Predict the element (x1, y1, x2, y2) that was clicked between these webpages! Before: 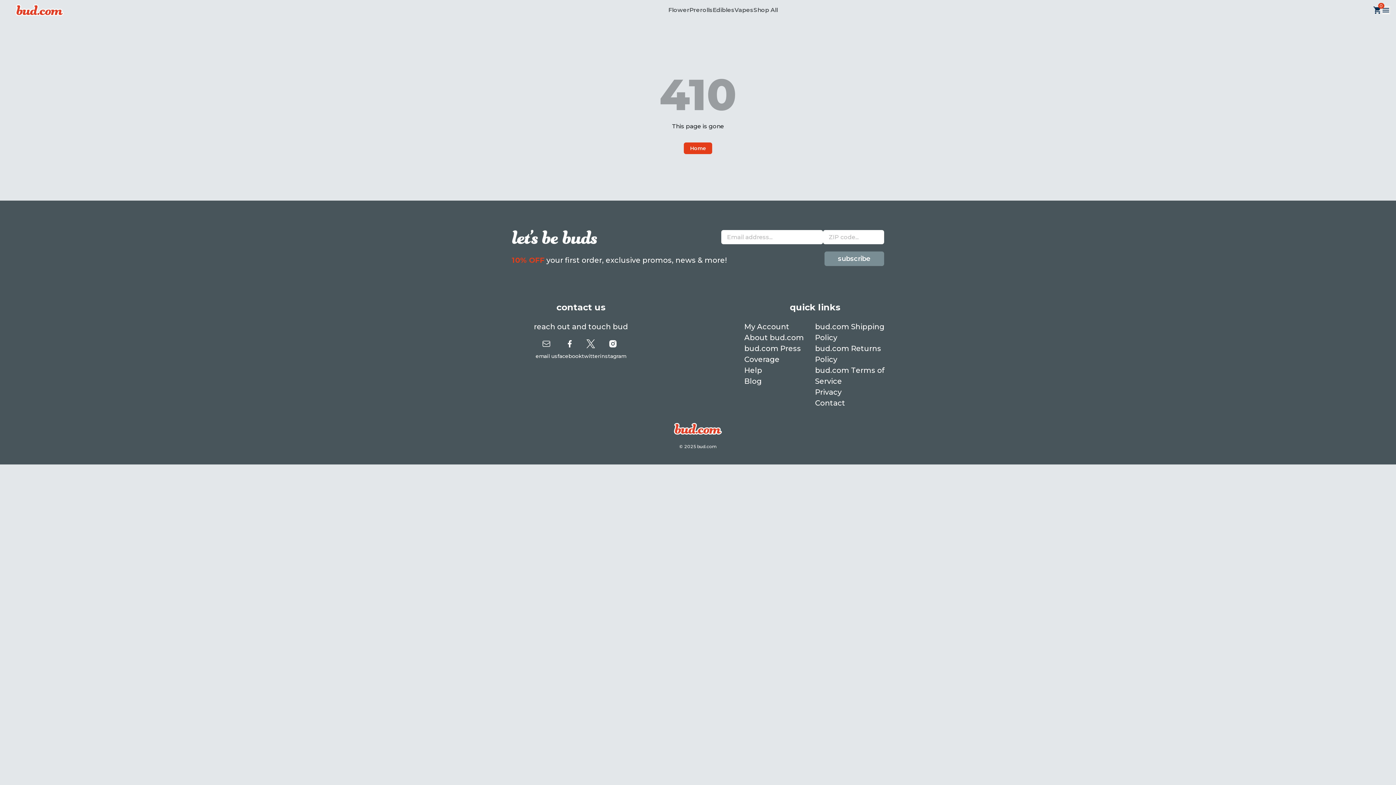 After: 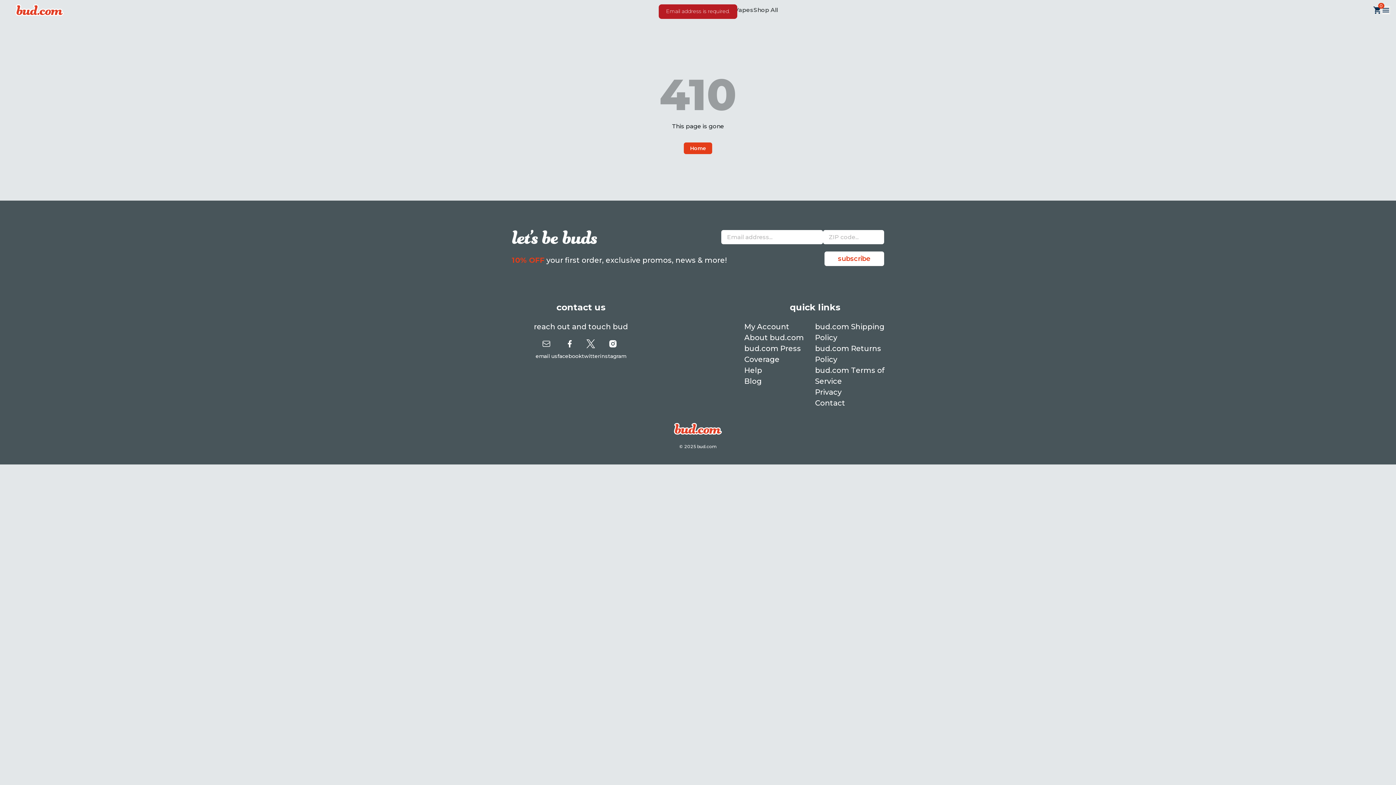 Action: bbox: (824, 251, 884, 266) label: subscribe